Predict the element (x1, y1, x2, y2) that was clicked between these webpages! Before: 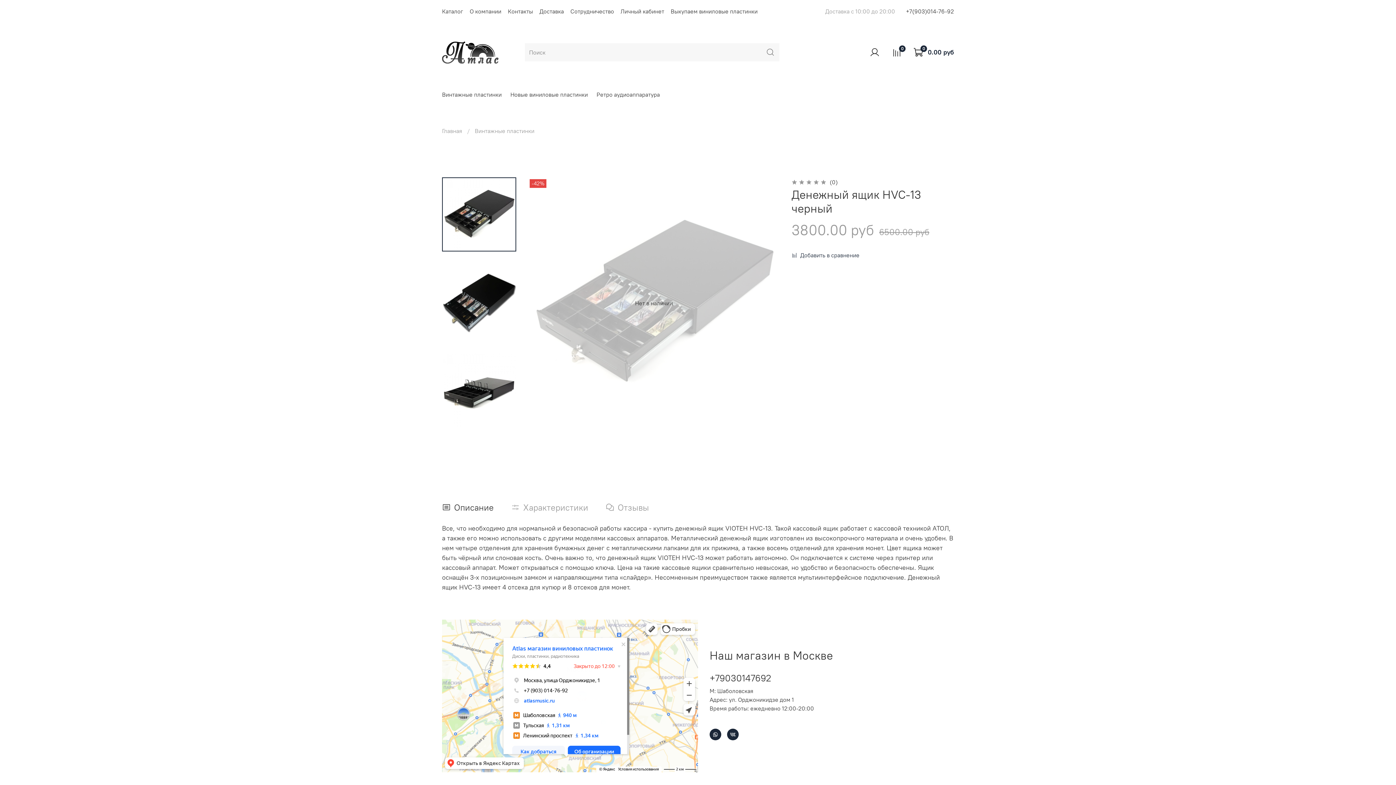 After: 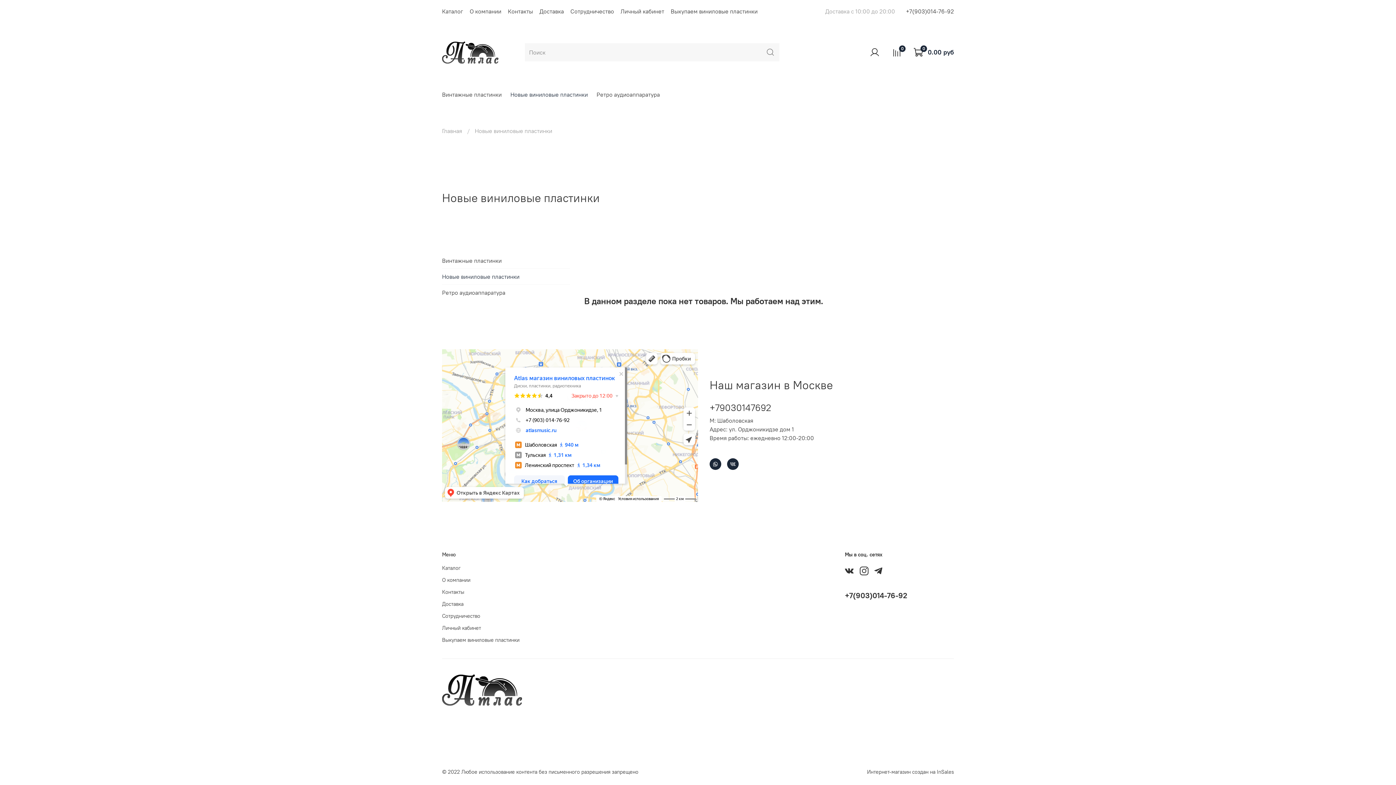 Action: label: Новые виниловые пластинки bbox: (510, 90, 588, 98)